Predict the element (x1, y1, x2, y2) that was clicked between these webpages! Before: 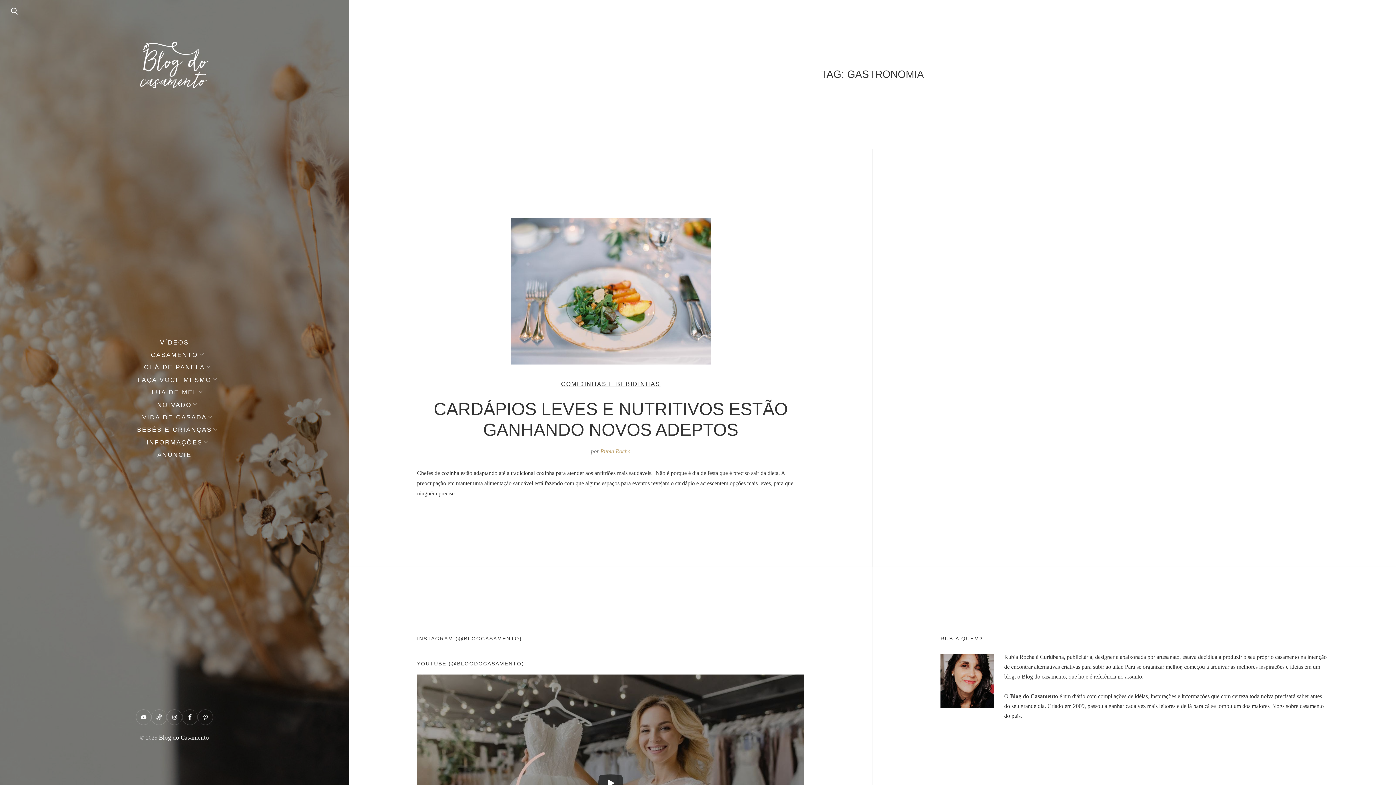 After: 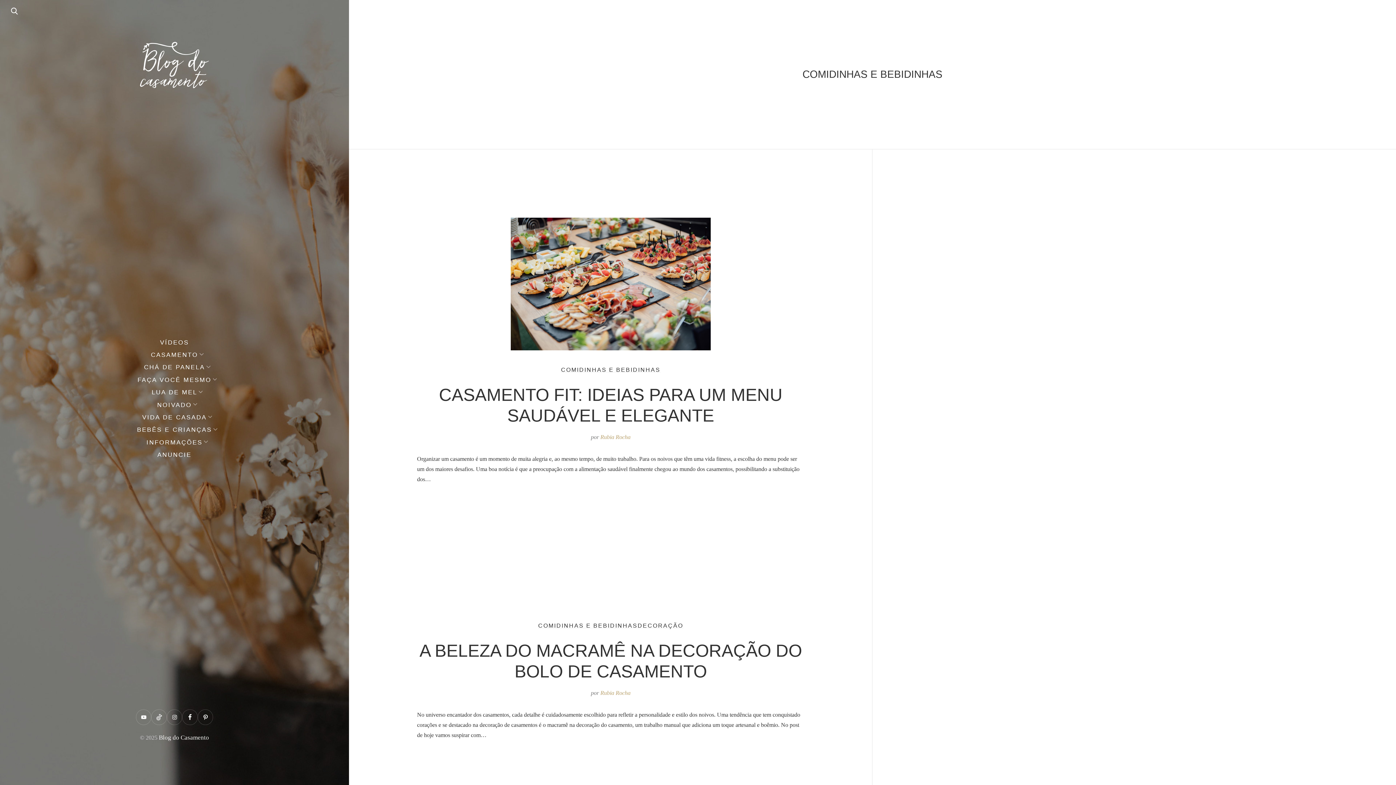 Action: label: COMIDINHAS E BEBIDINHAS bbox: (561, 379, 660, 389)